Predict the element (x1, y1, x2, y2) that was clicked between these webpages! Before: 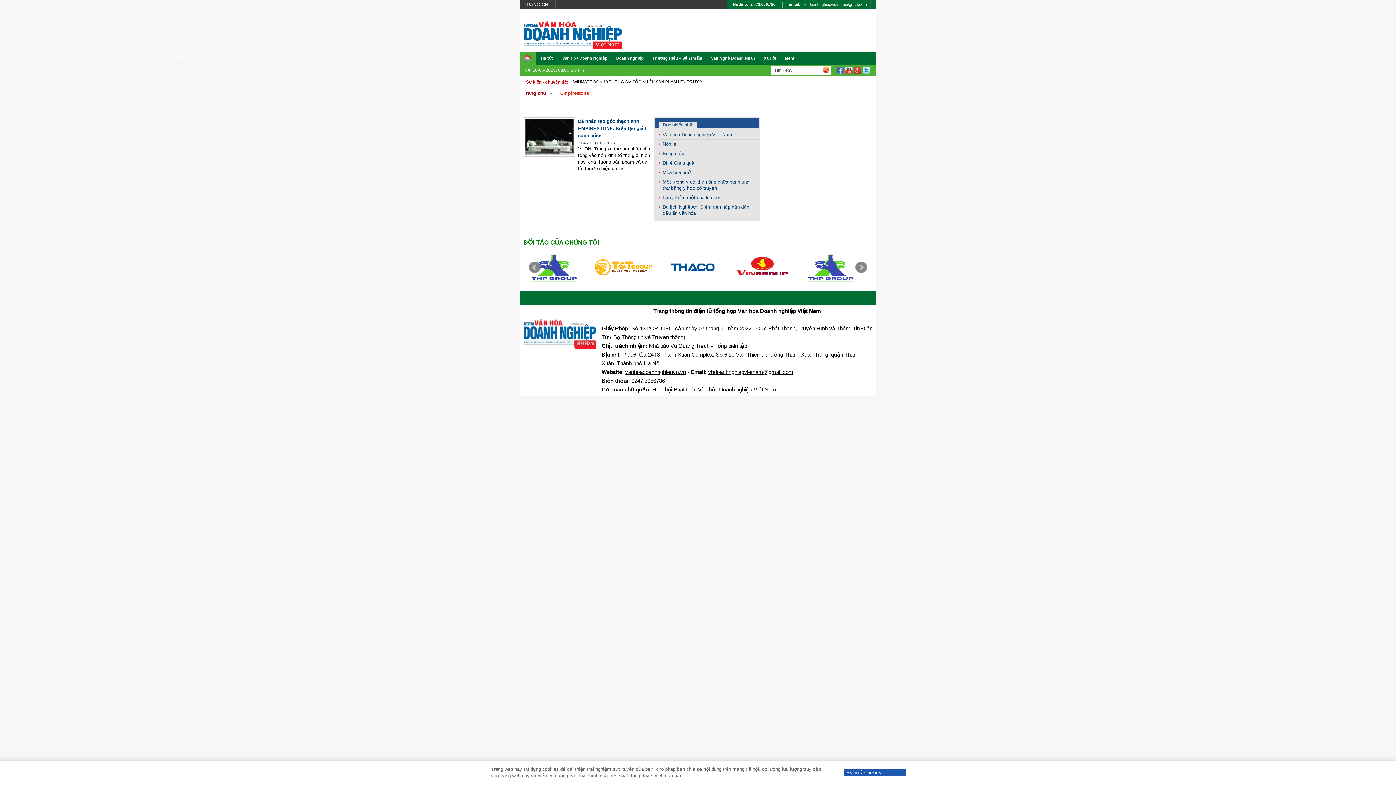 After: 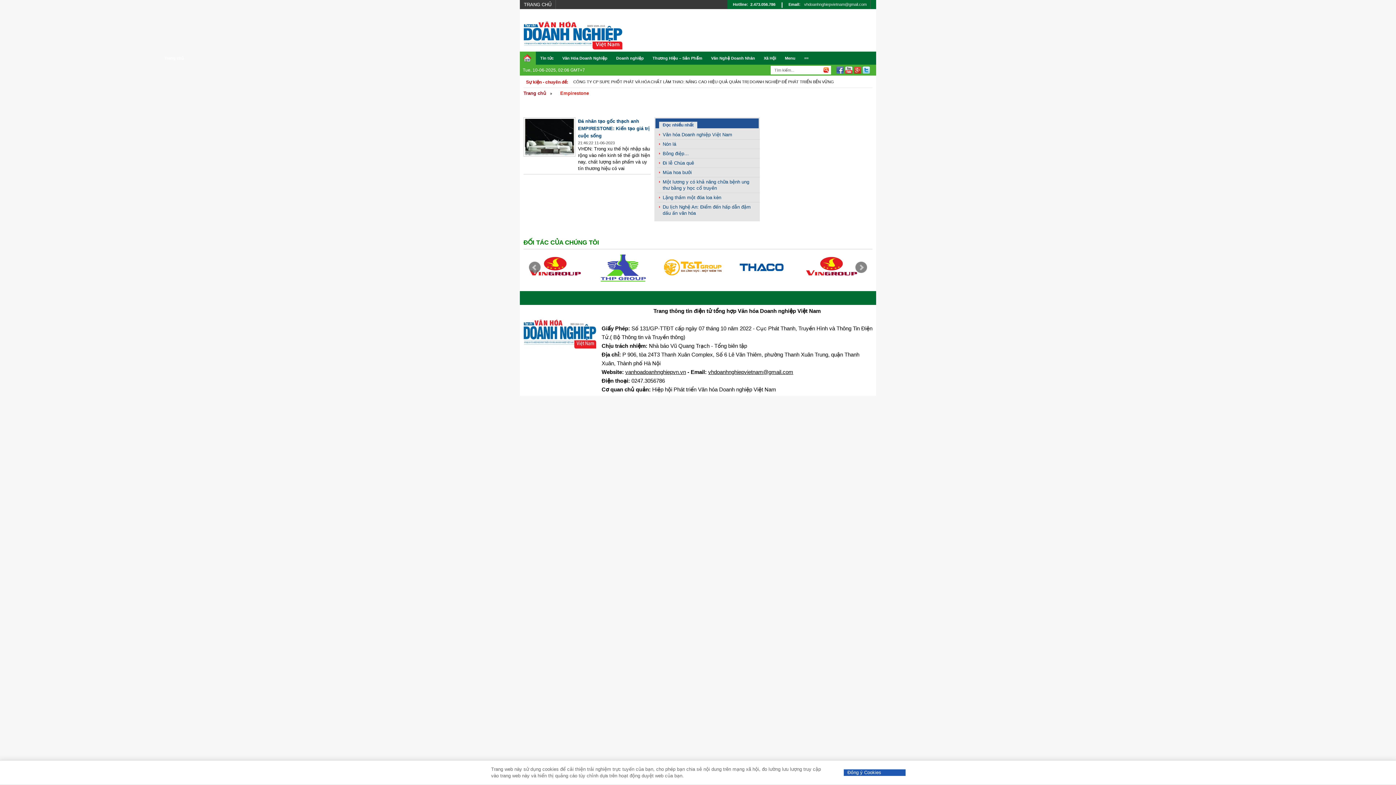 Action: label: Đọc nhiều nhất bbox: (659, 121, 697, 128)